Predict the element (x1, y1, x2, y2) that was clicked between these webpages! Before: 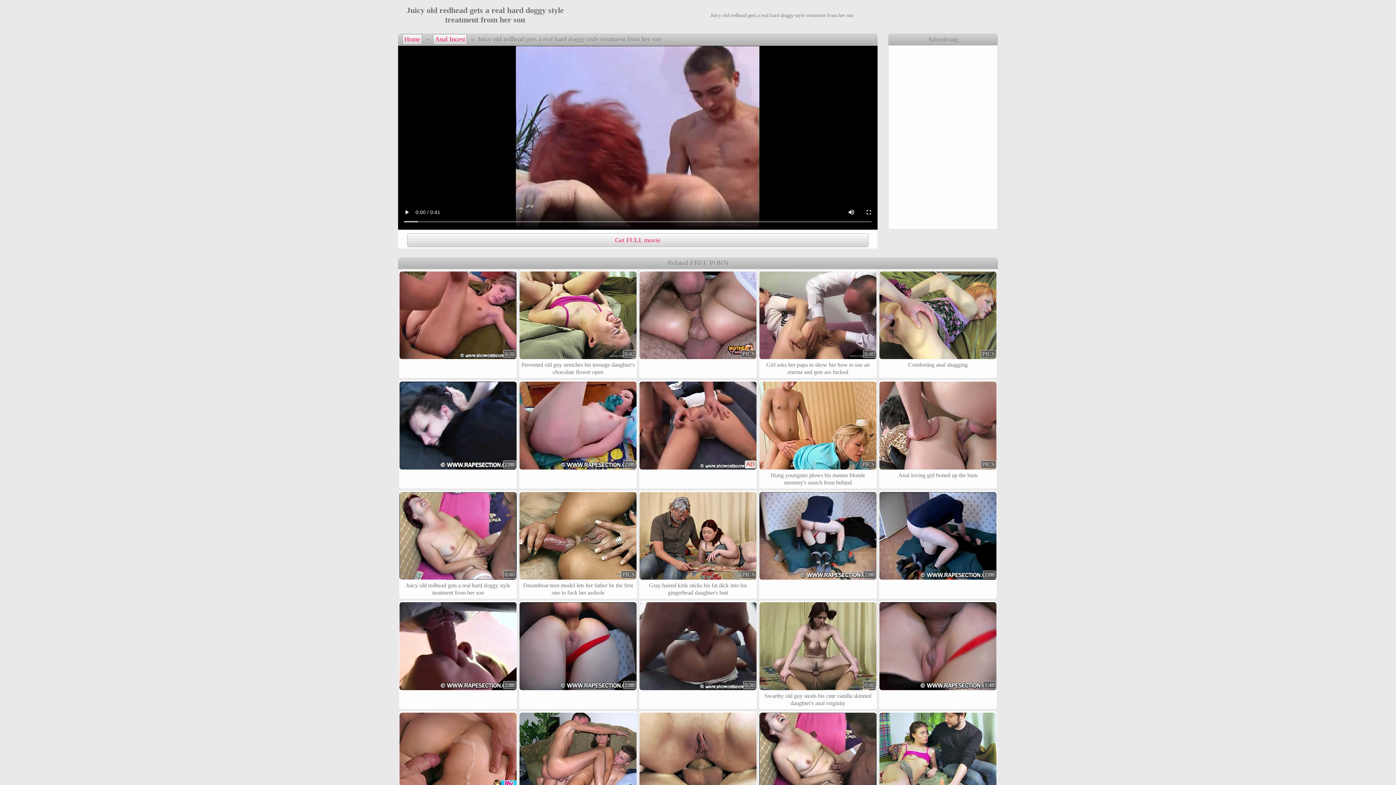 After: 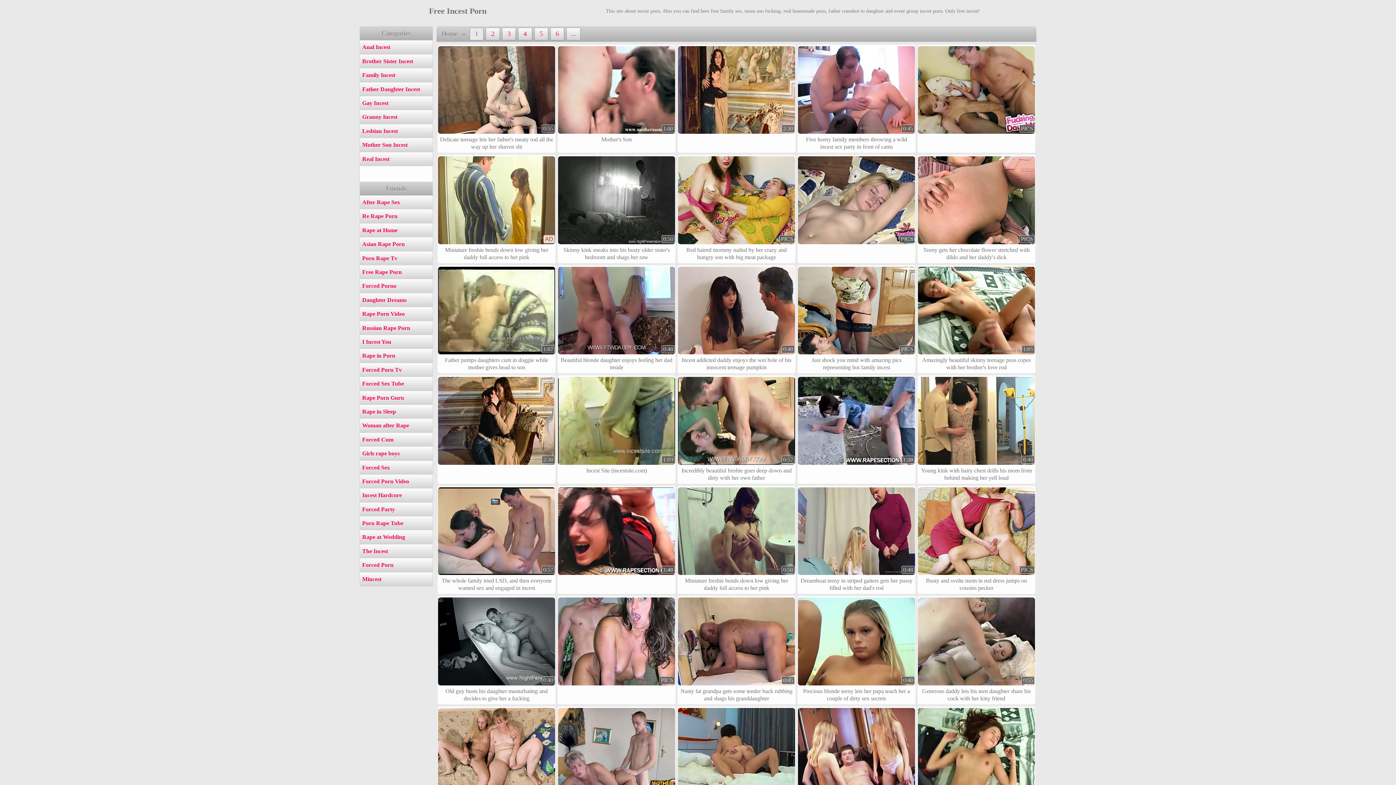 Action: label: Home bbox: (402, 34, 422, 44)